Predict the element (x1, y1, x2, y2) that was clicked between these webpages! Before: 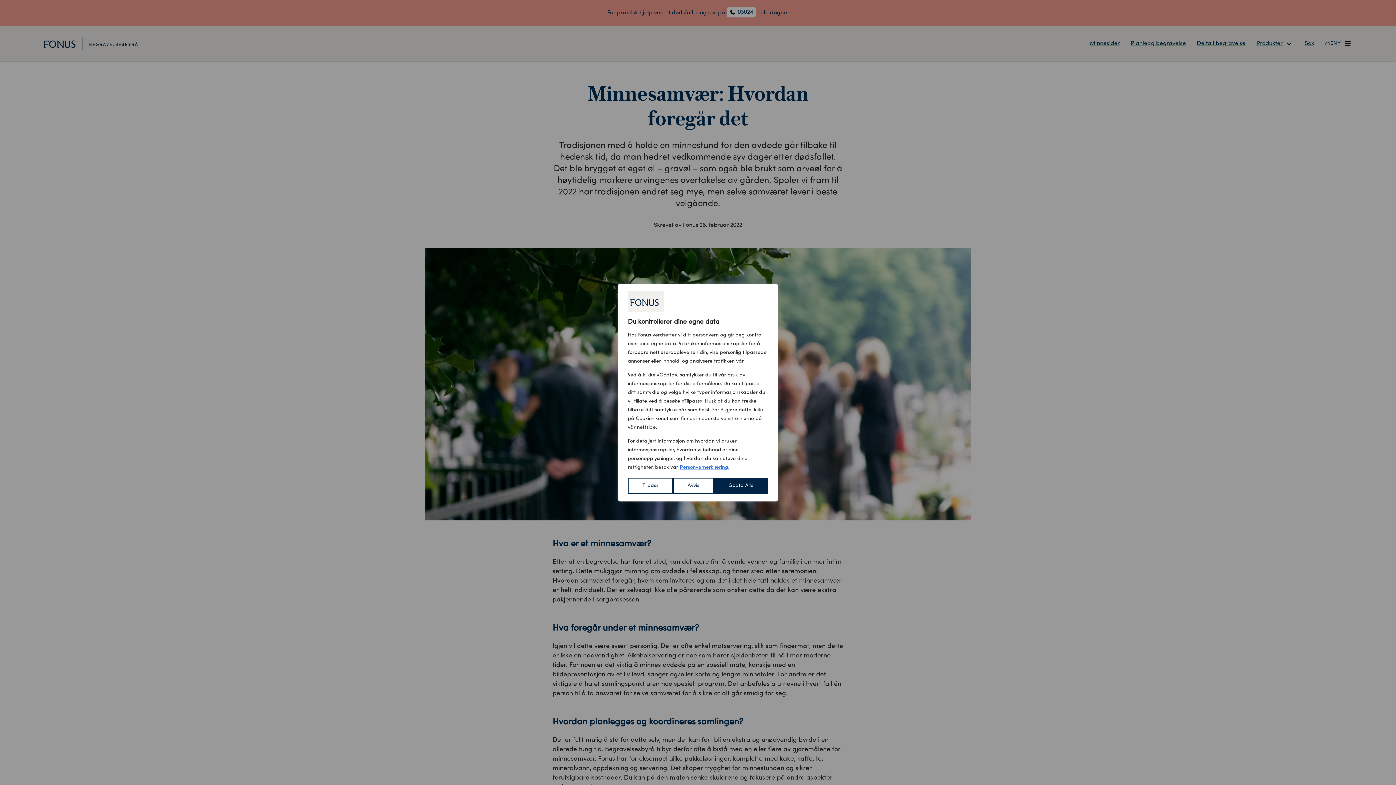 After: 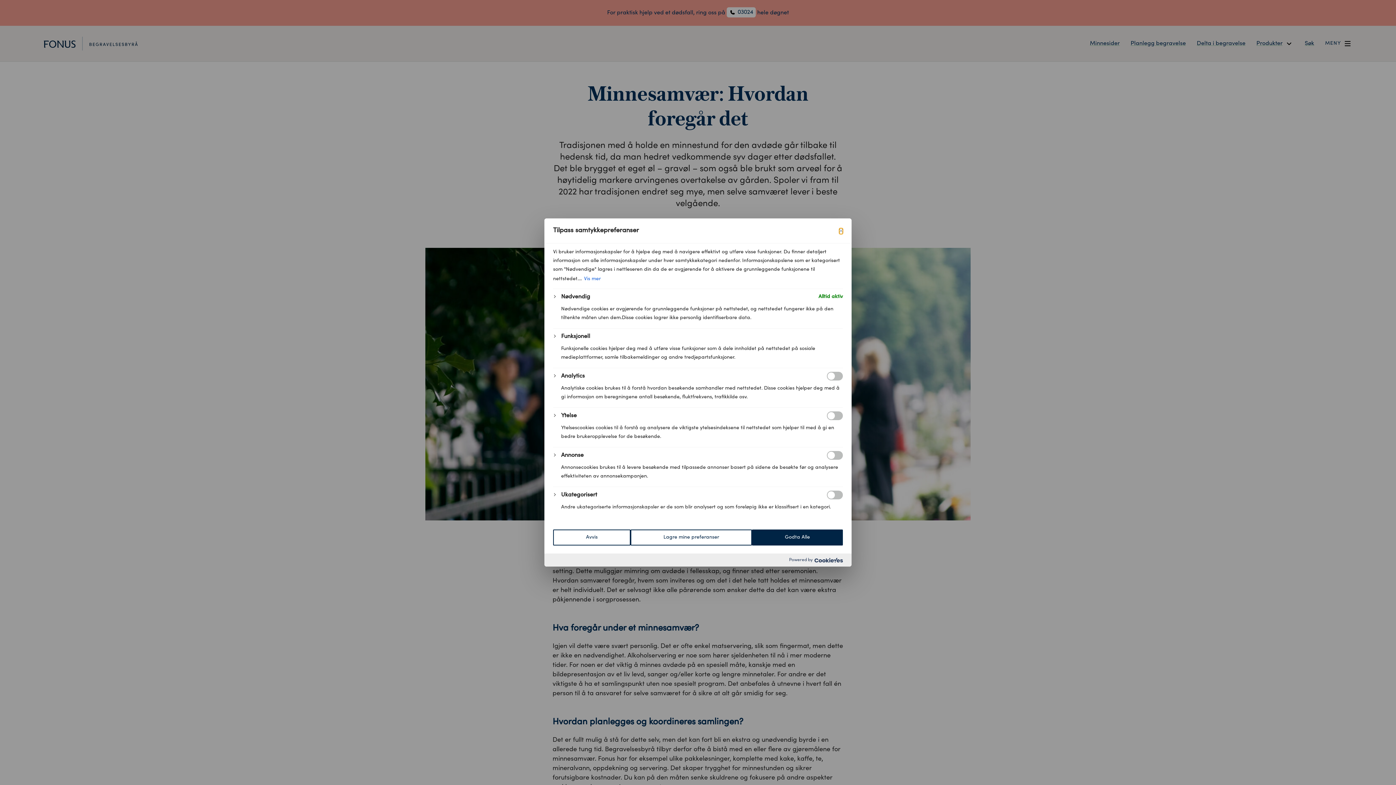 Action: label: Tilpass bbox: (628, 477, 673, 493)